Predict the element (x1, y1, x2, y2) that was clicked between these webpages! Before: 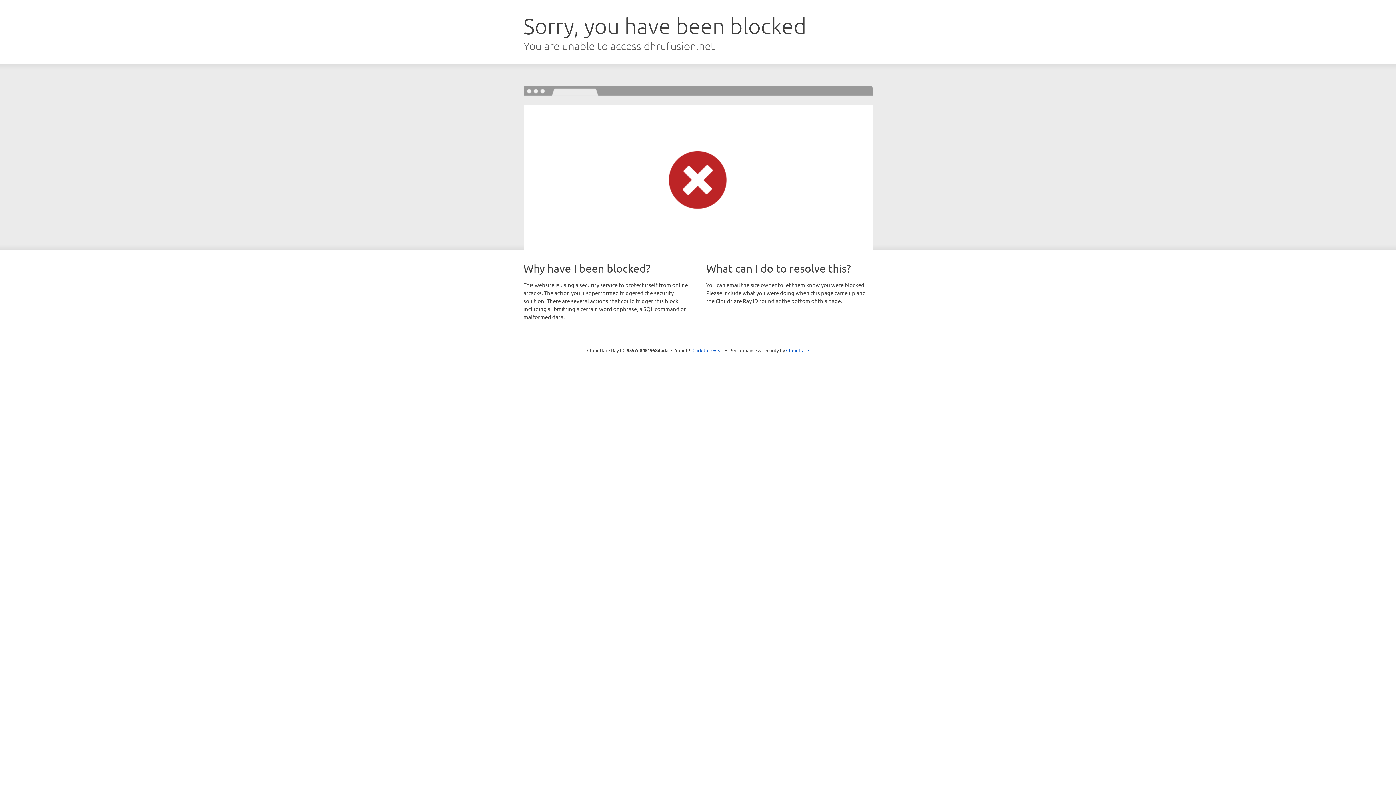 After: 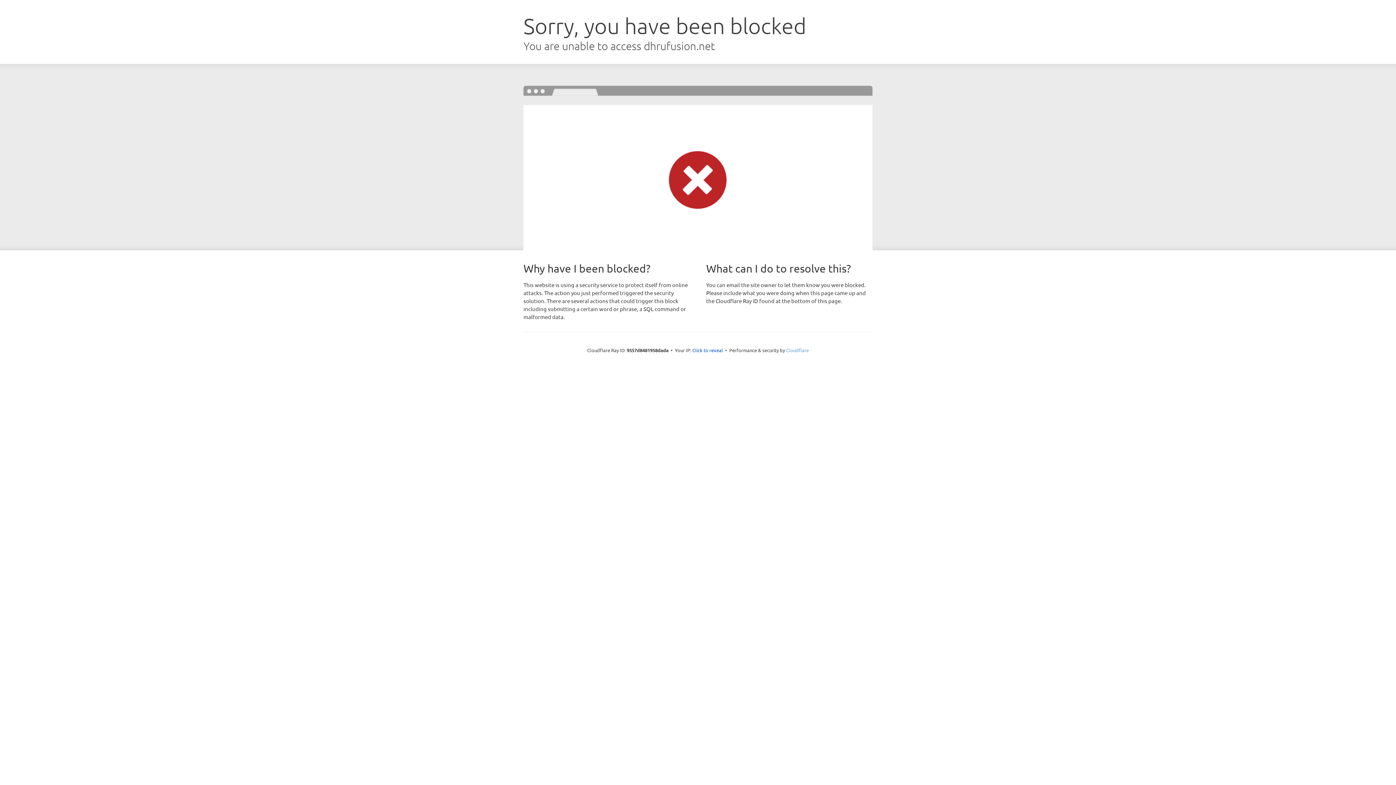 Action: label: Cloudflare bbox: (786, 347, 809, 353)